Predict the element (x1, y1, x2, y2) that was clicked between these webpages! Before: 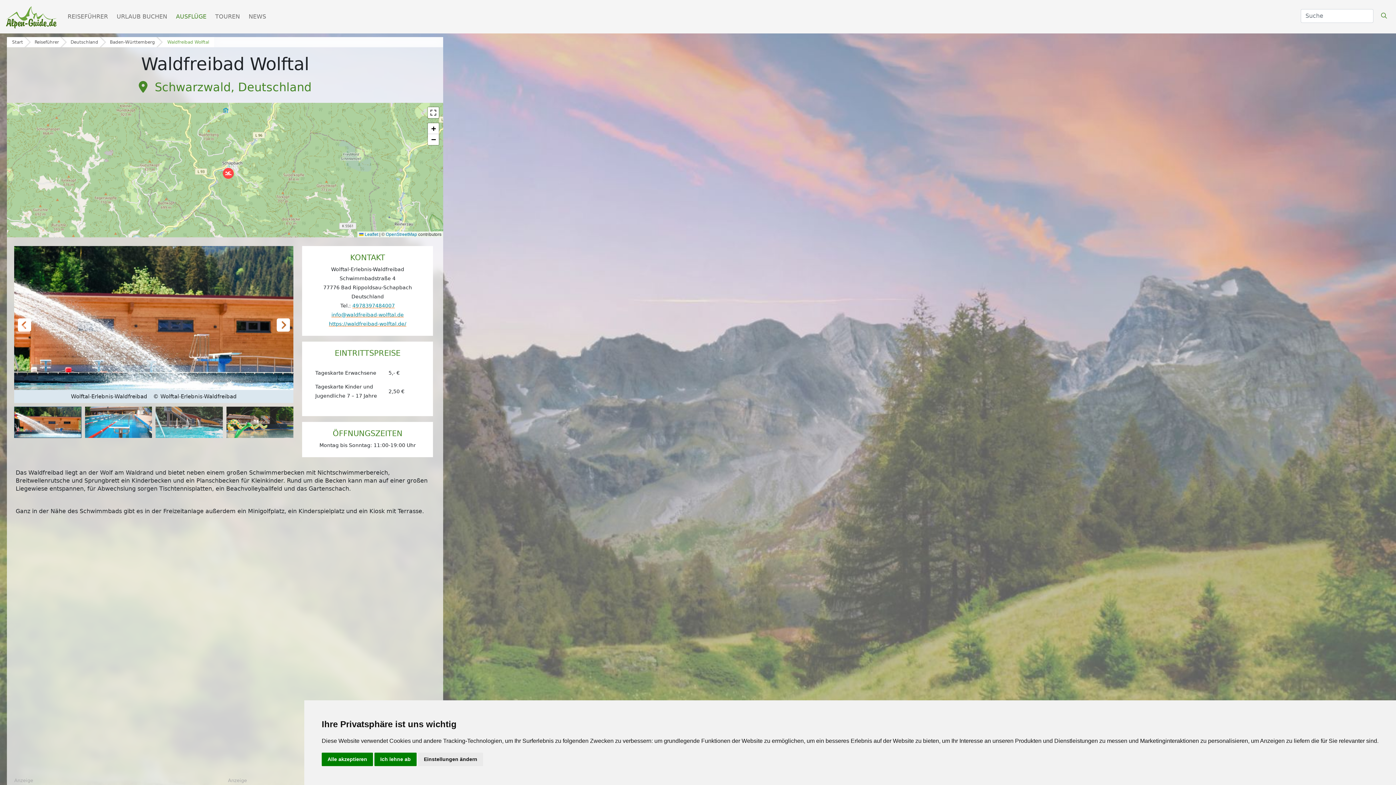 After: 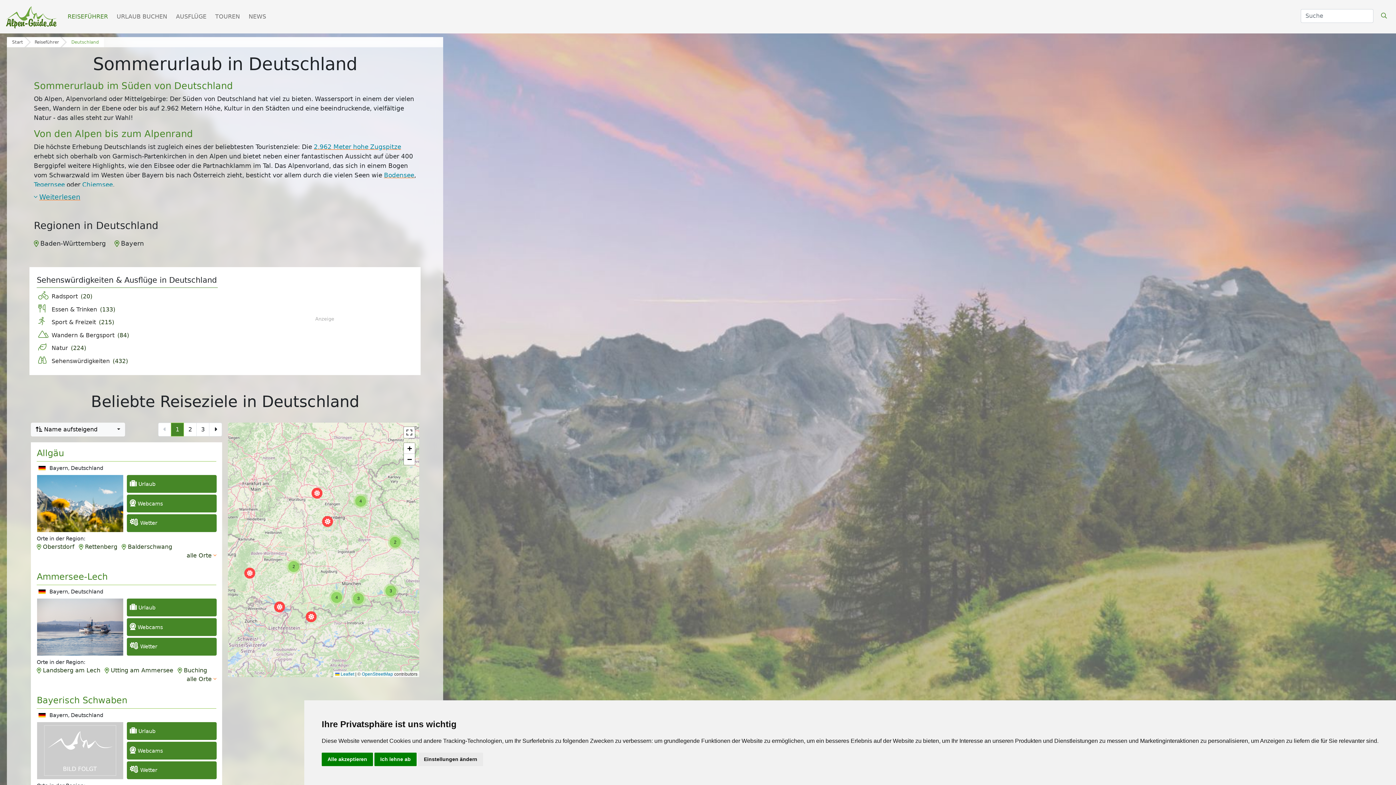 Action: label: Deutschland bbox: (70, 39, 98, 45)